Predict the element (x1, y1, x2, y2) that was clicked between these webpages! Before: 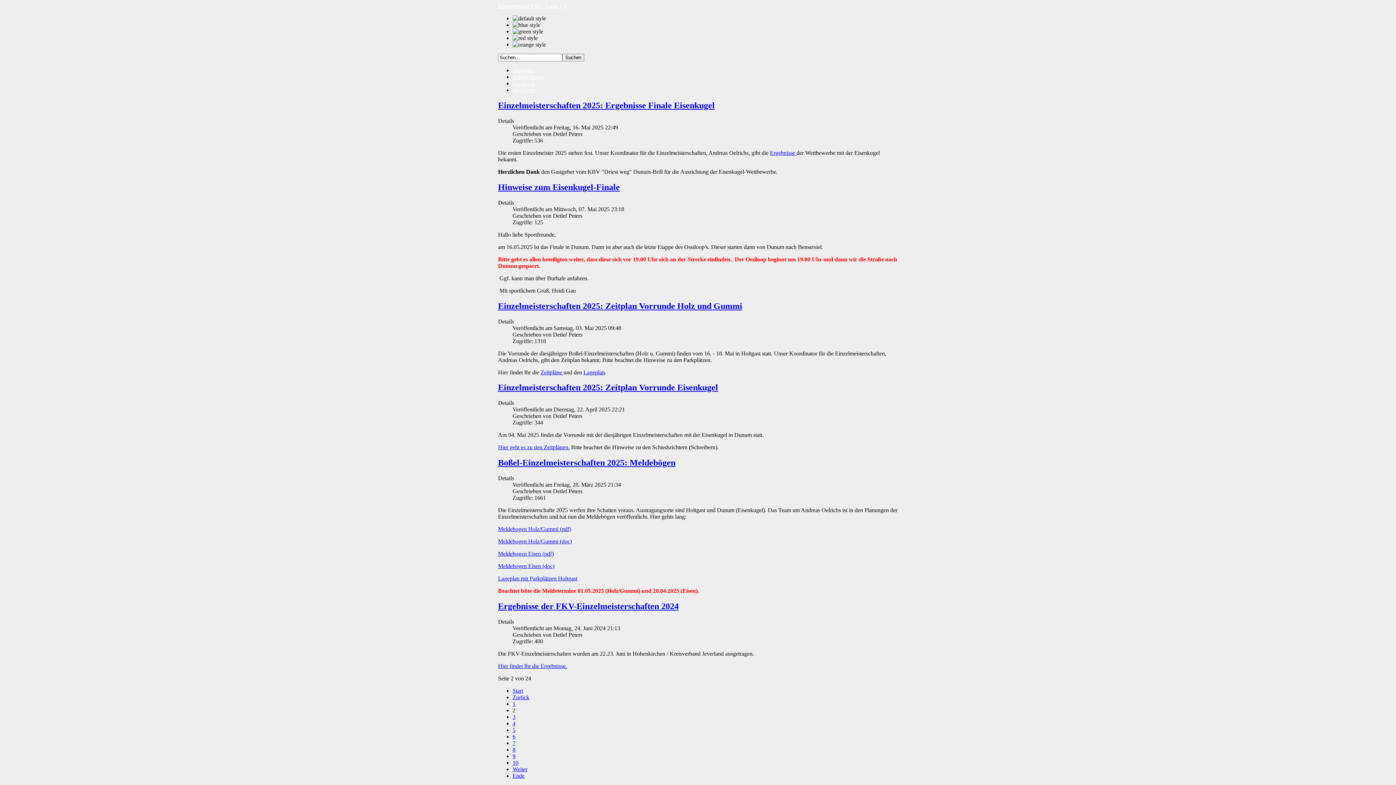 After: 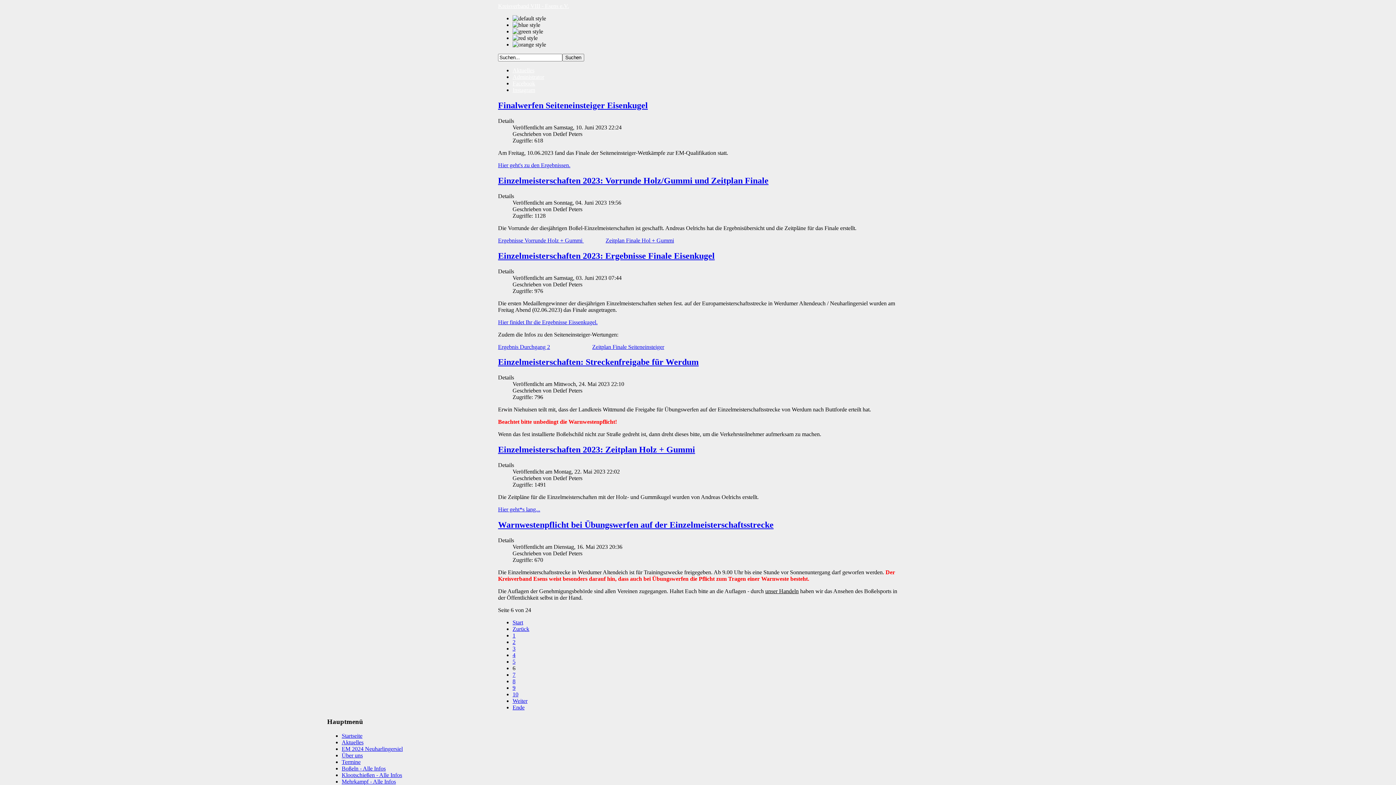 Action: bbox: (512, 733, 515, 740) label: 6